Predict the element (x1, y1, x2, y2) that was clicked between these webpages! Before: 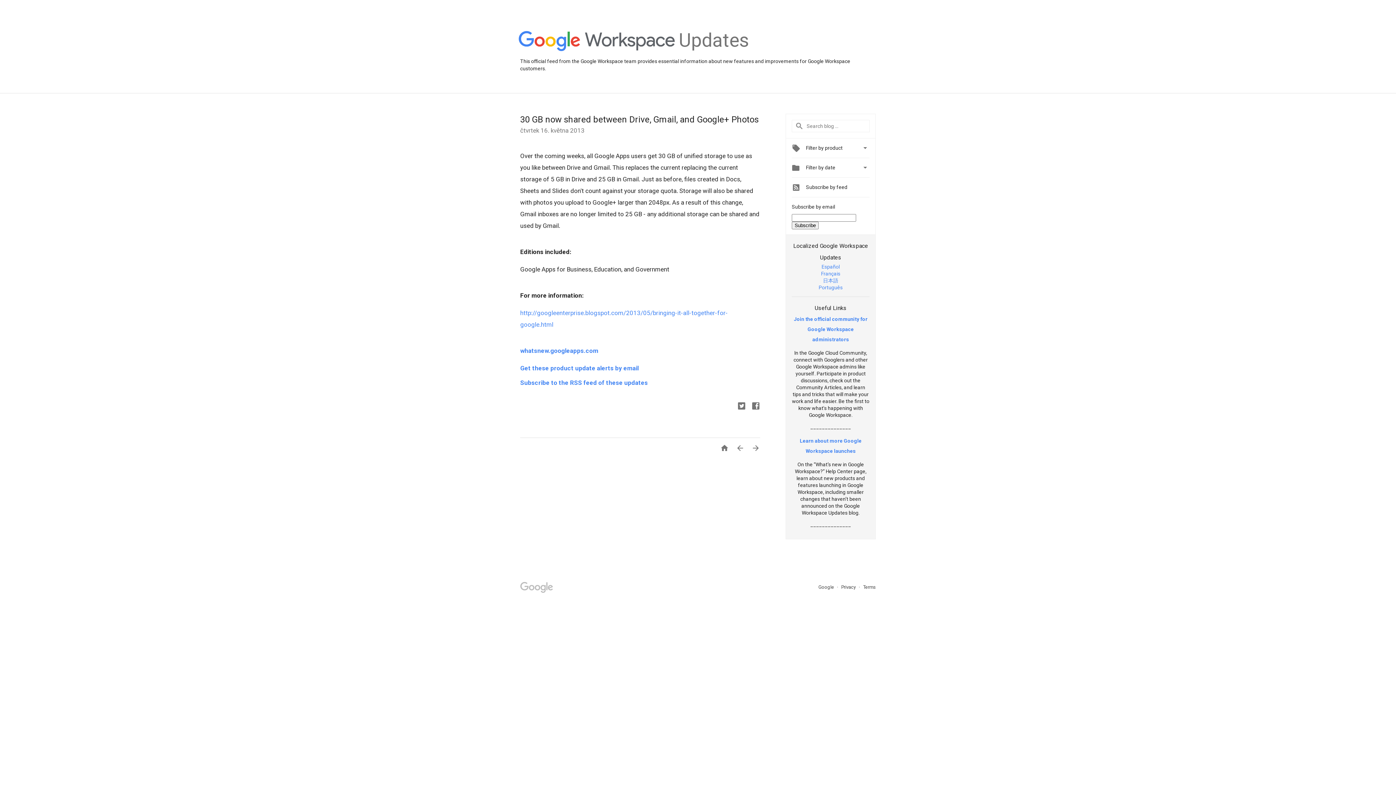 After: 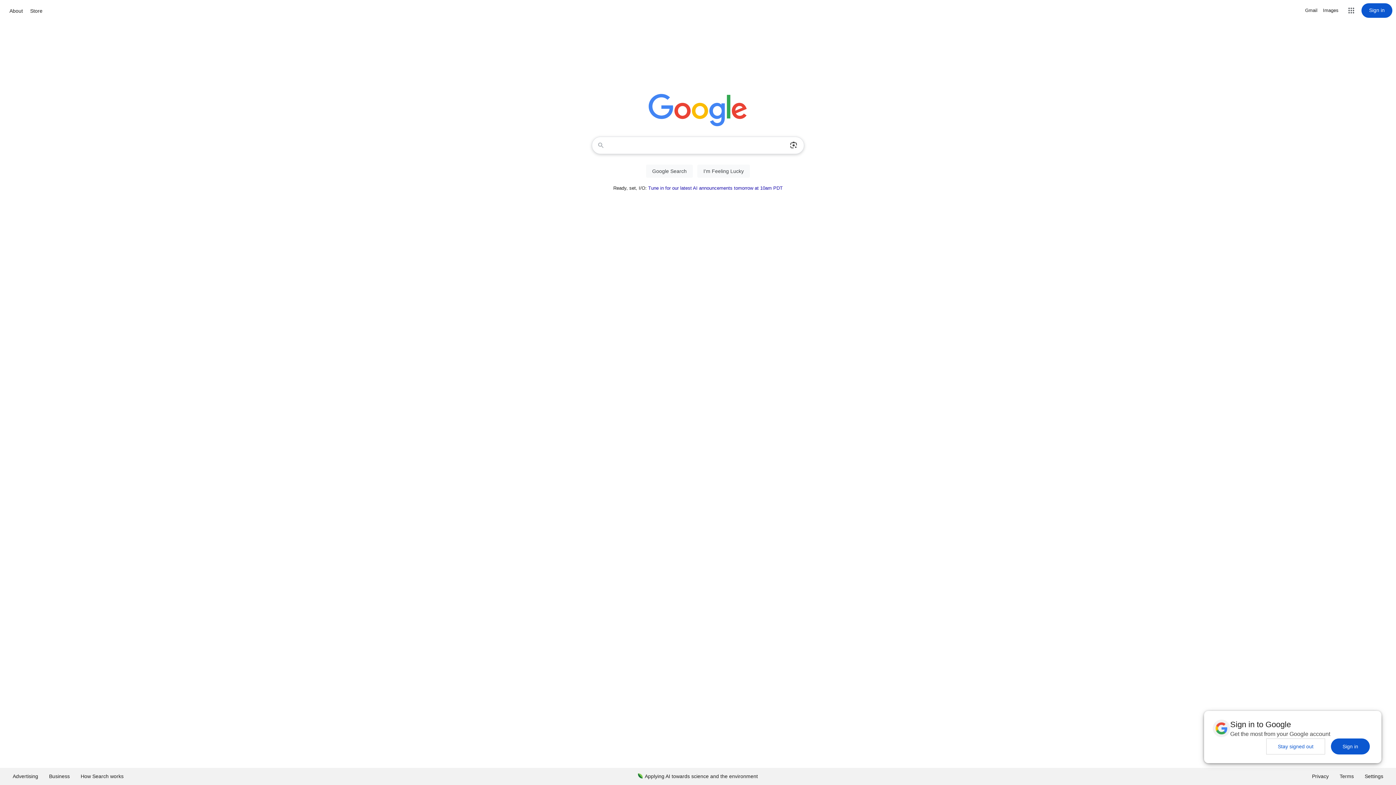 Action: bbox: (818, 584, 835, 590) label: Google 